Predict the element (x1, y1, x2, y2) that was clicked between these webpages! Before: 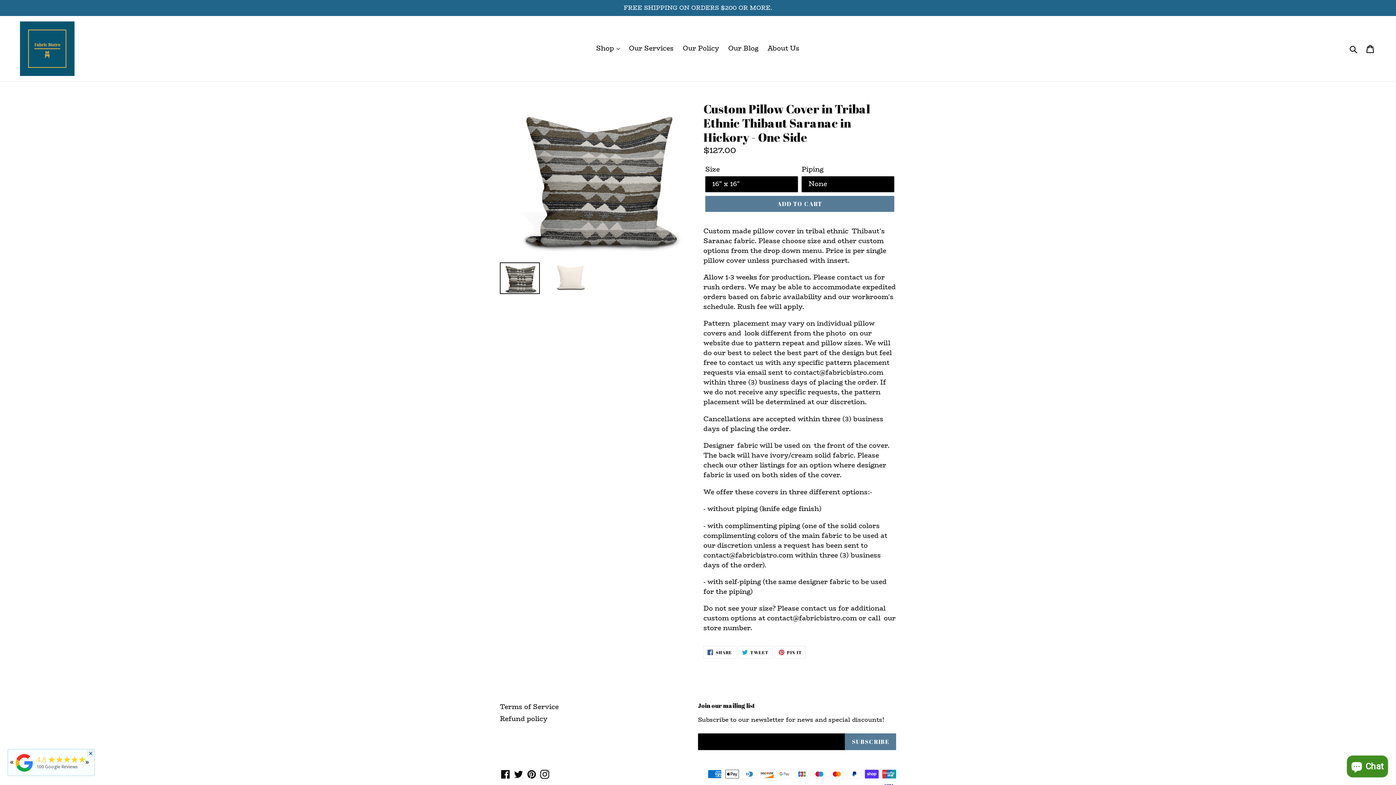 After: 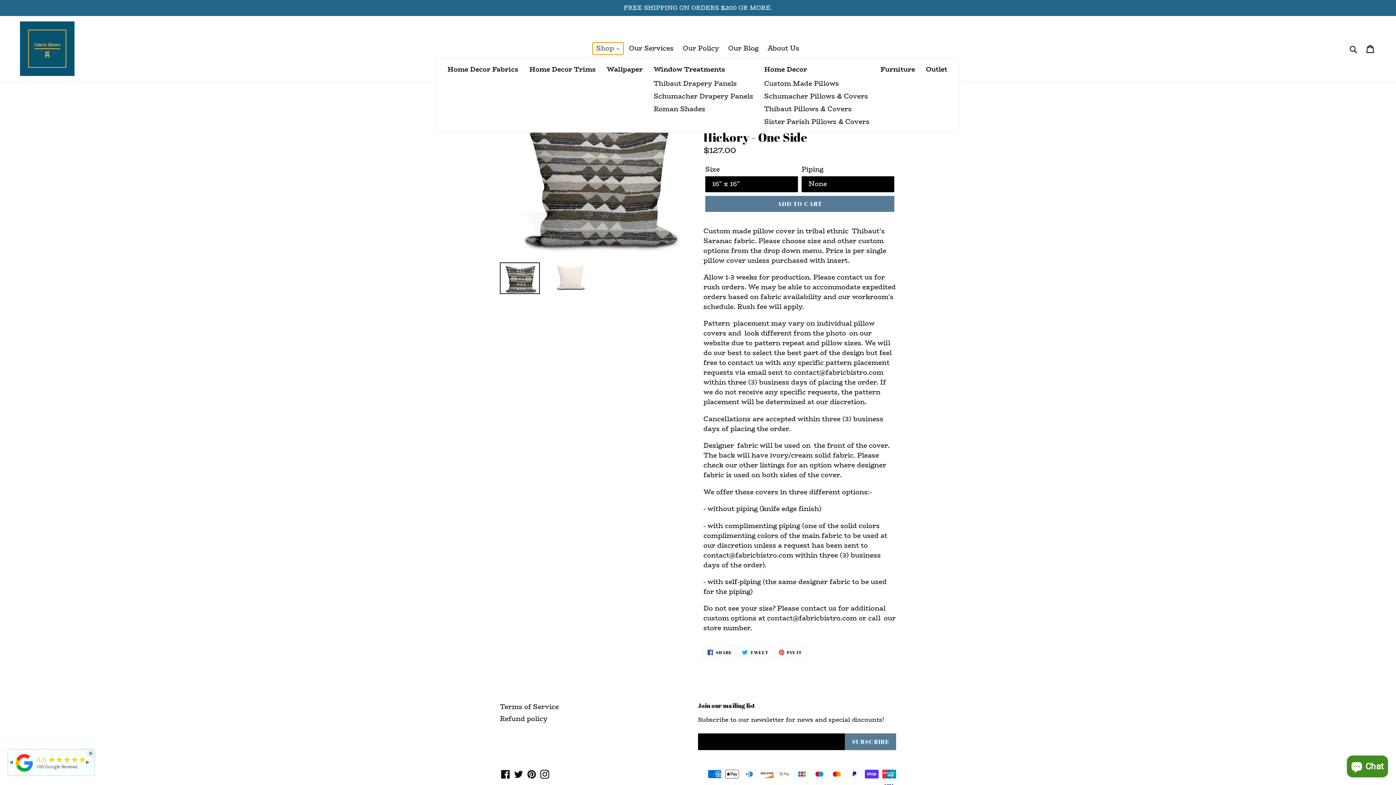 Action: label: Shop  bbox: (592, 42, 623, 54)